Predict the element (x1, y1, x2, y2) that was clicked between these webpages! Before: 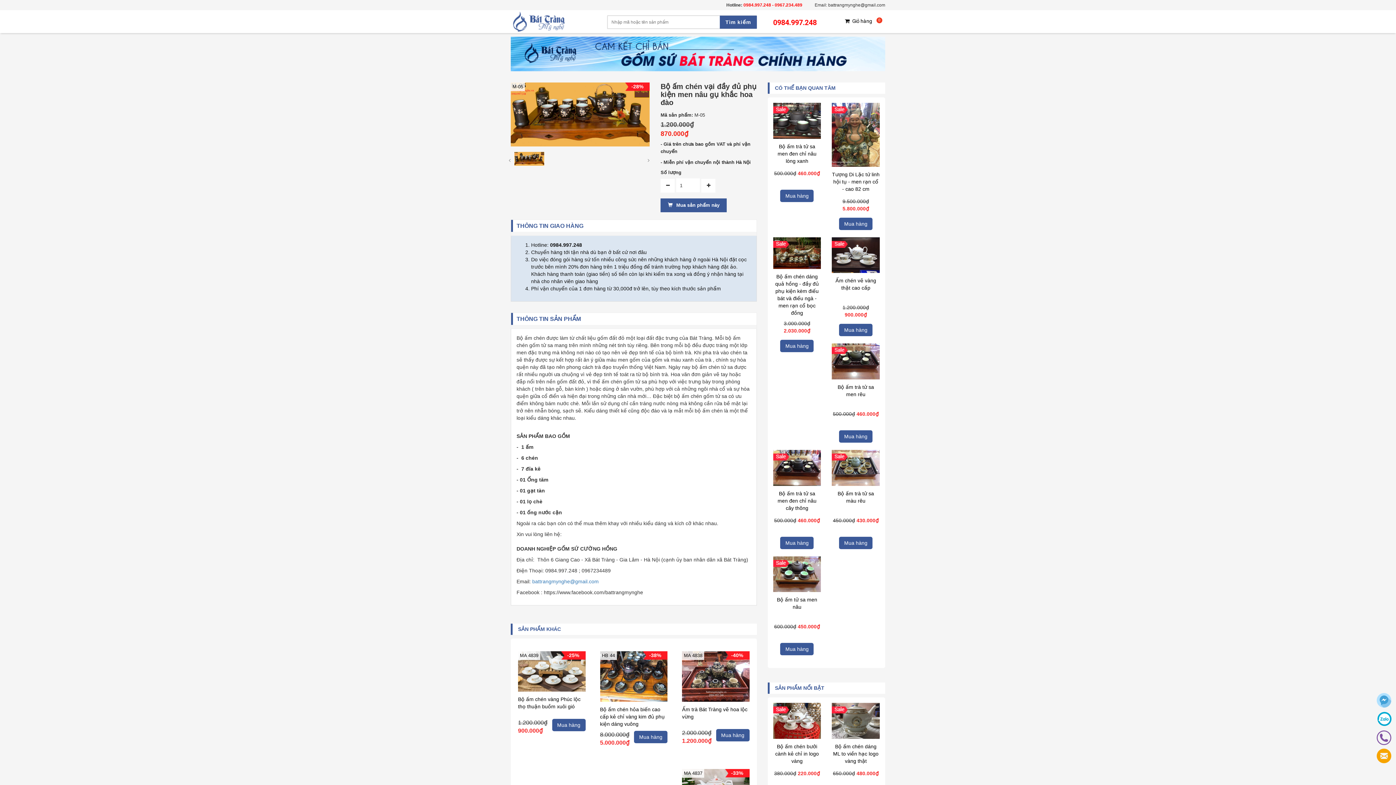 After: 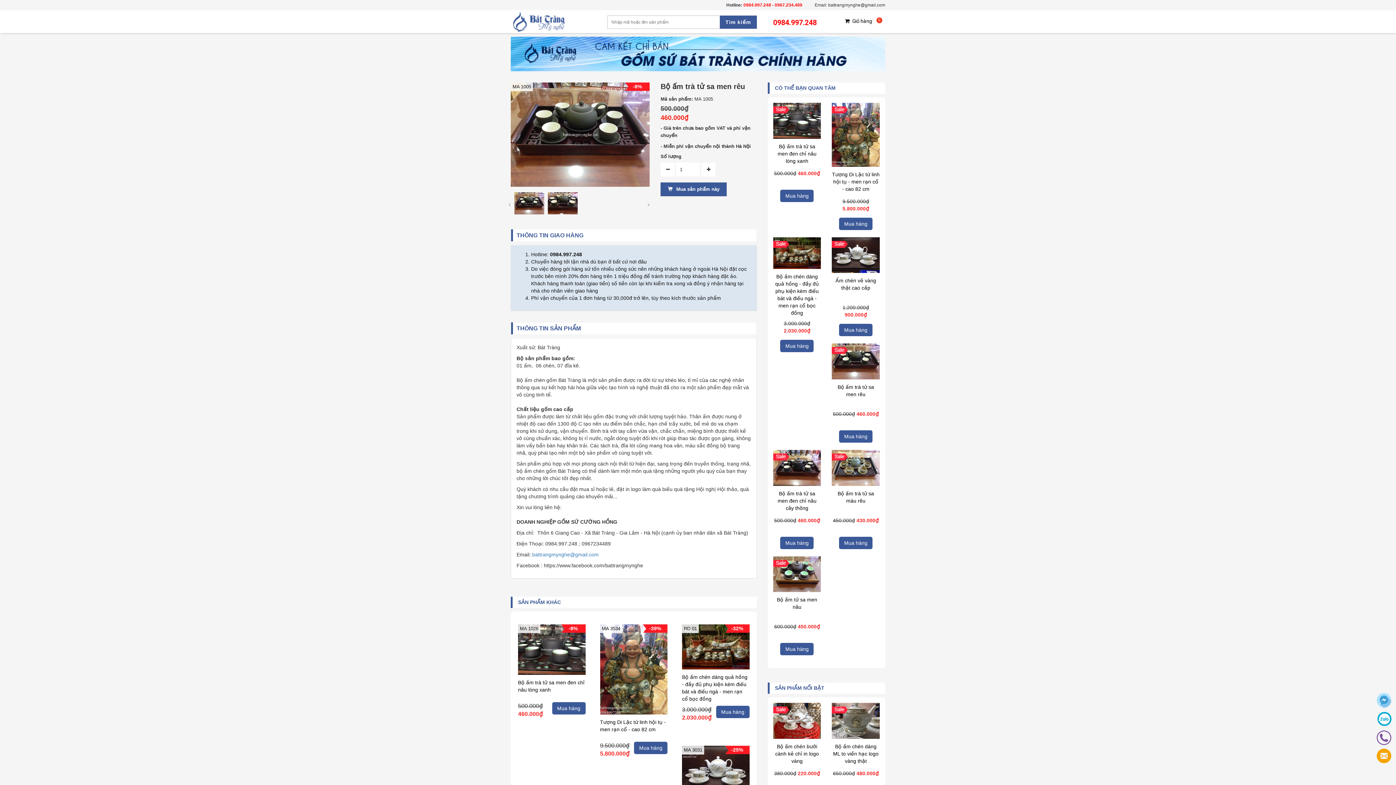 Action: bbox: (832, 358, 879, 364)